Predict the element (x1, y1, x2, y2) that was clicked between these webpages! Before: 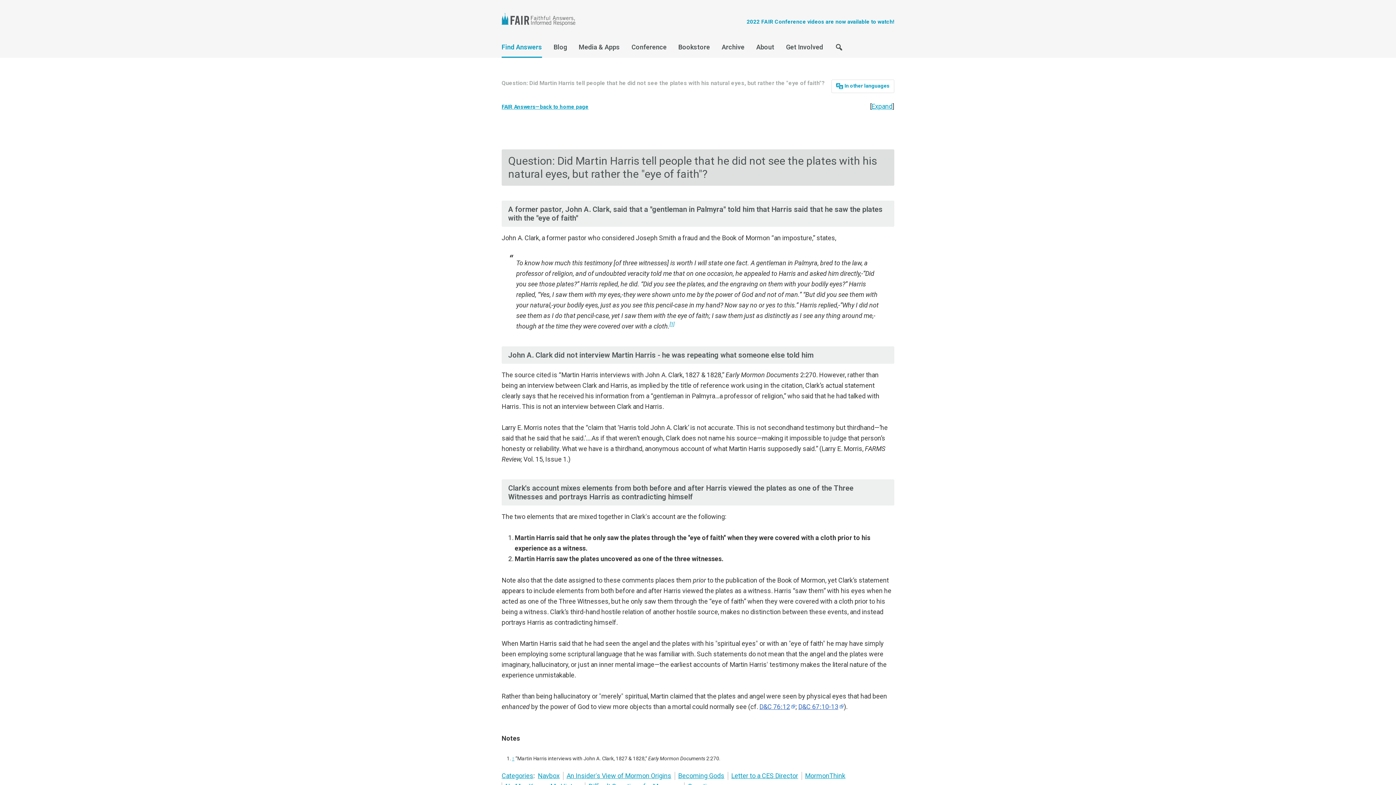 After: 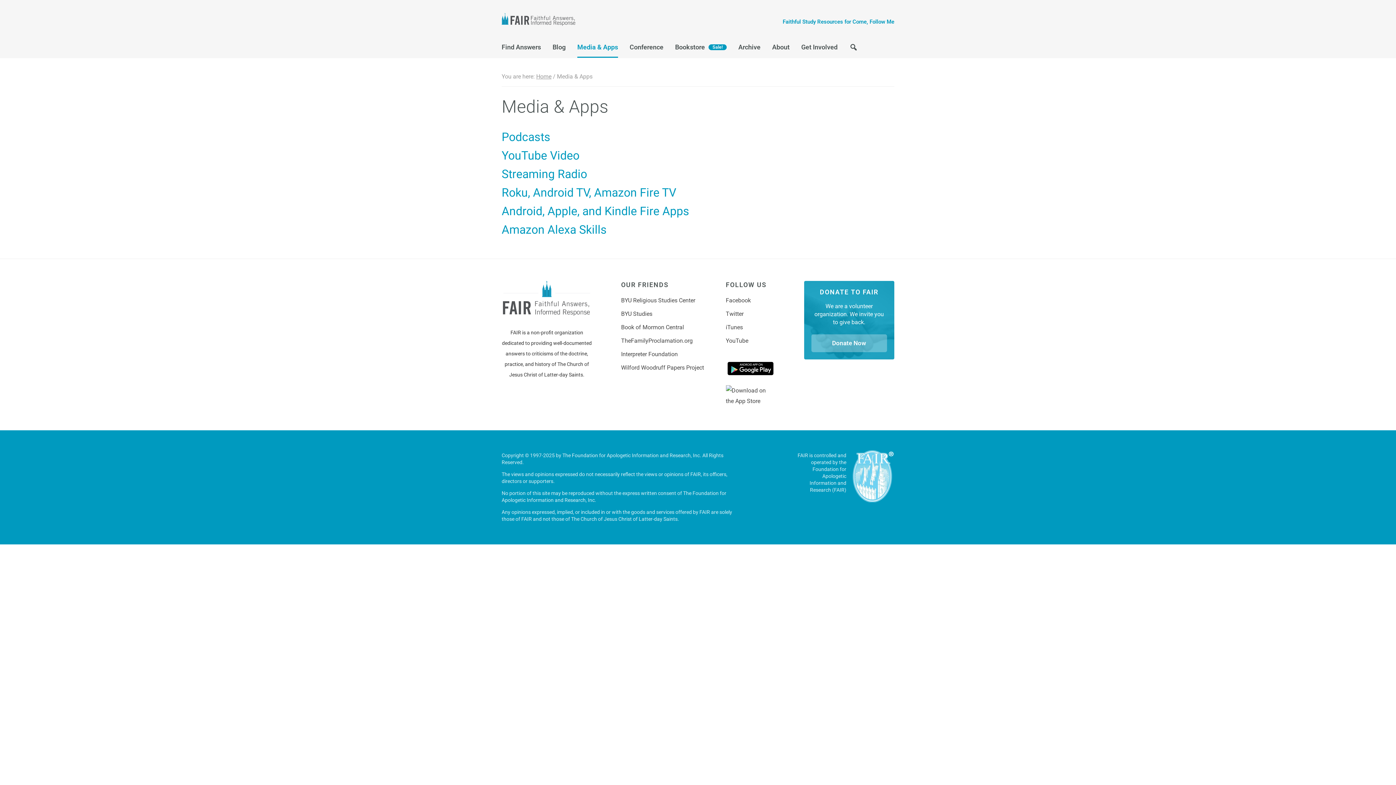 Action: bbox: (573, 40, 625, 57) label: Media & Apps